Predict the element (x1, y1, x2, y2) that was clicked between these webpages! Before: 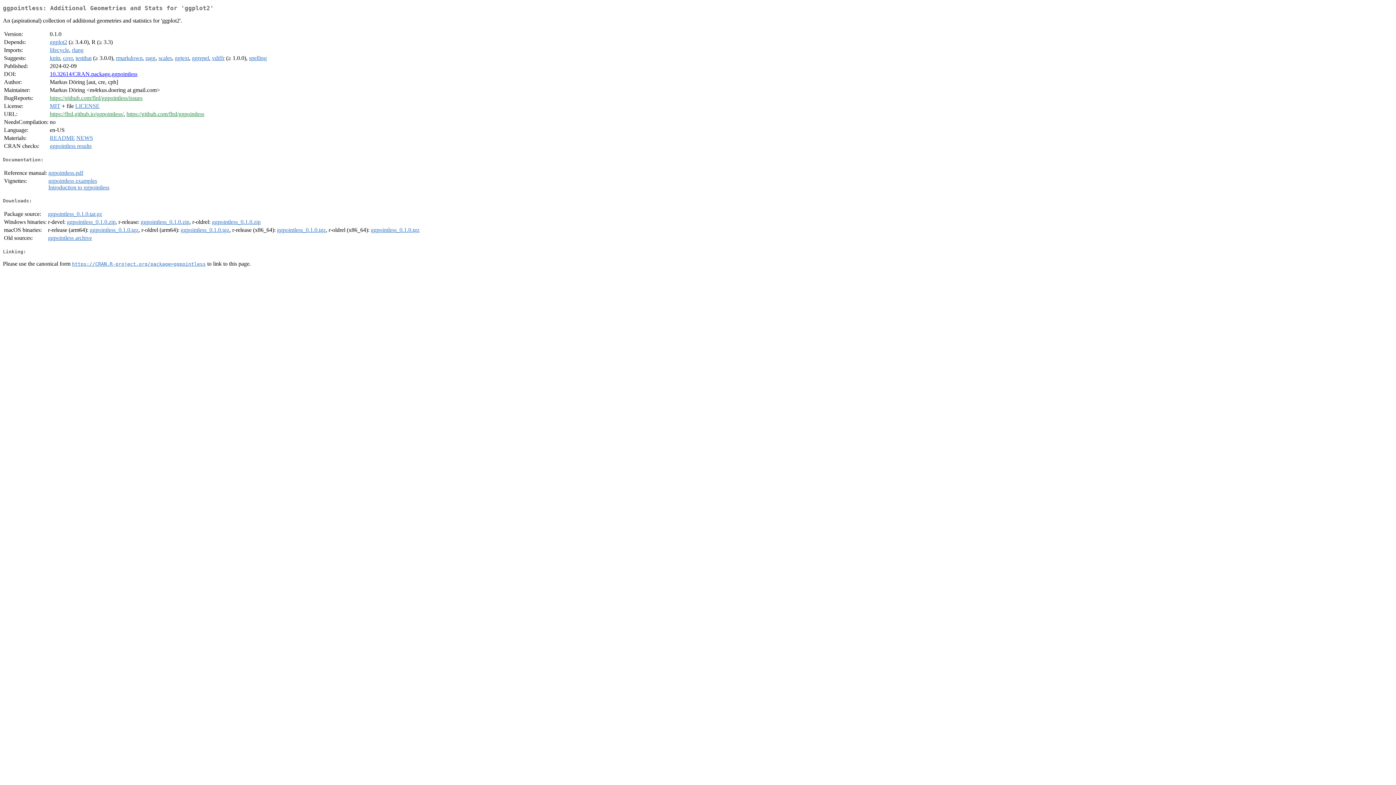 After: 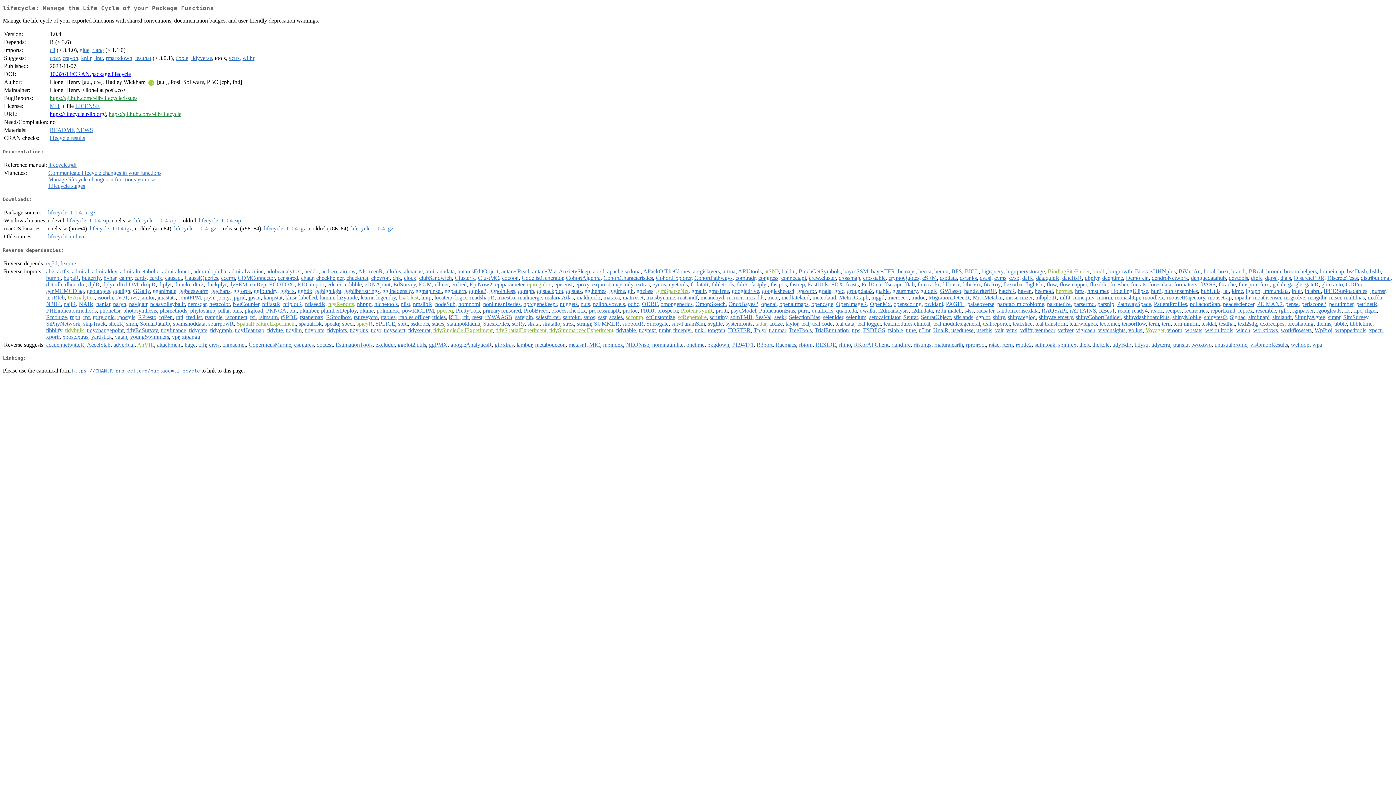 Action: label: lifecycle bbox: (49, 47, 69, 53)